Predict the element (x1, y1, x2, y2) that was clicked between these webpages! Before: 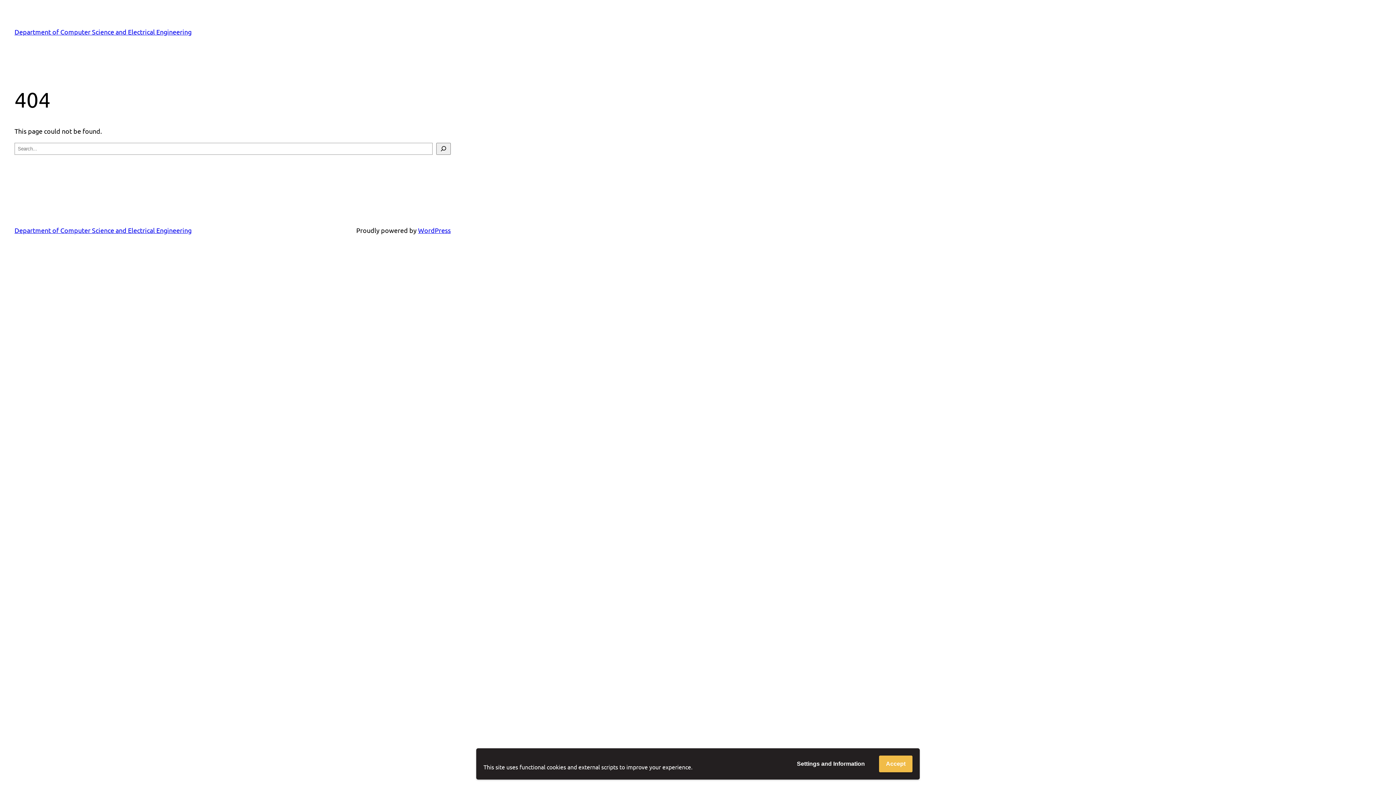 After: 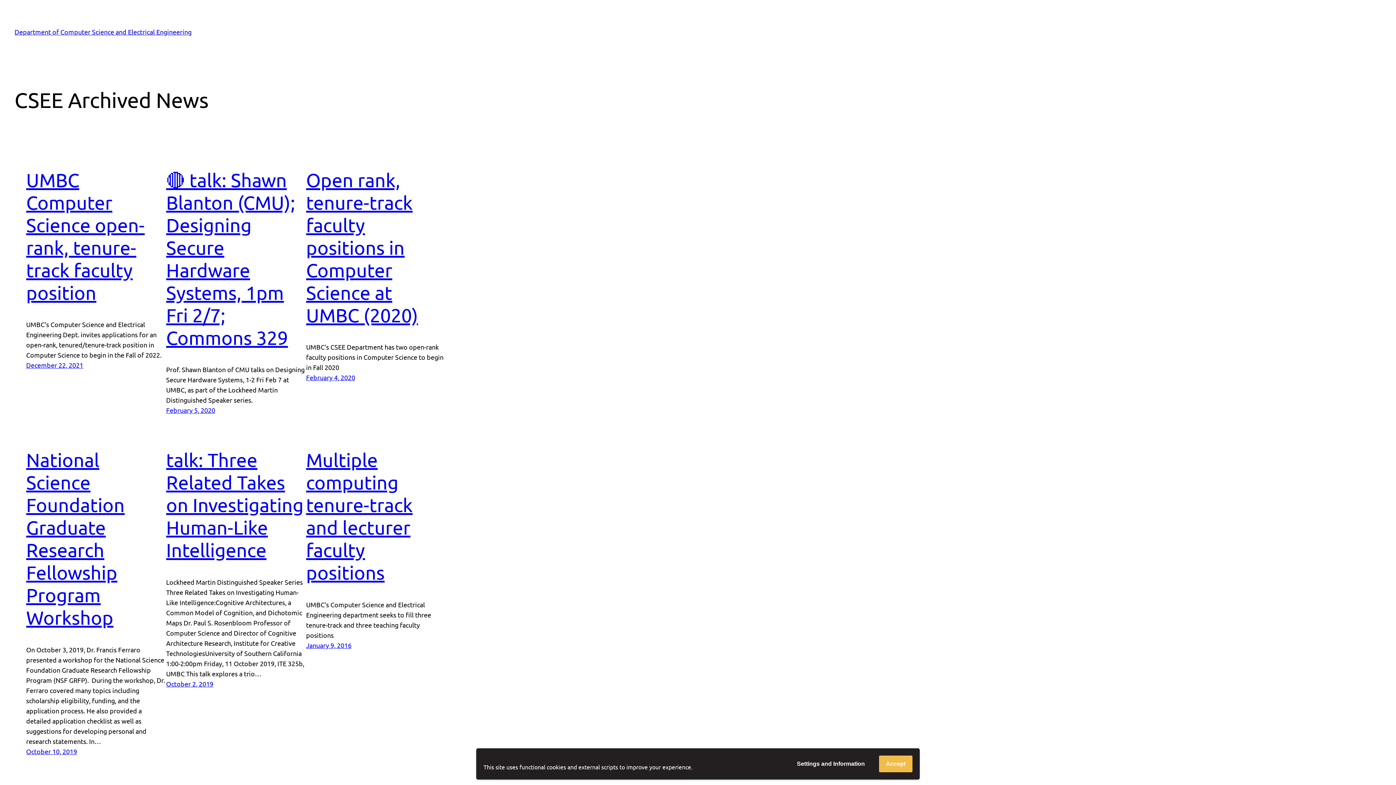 Action: label: Department of Computer Science and Electrical Engineering bbox: (14, 226, 191, 234)